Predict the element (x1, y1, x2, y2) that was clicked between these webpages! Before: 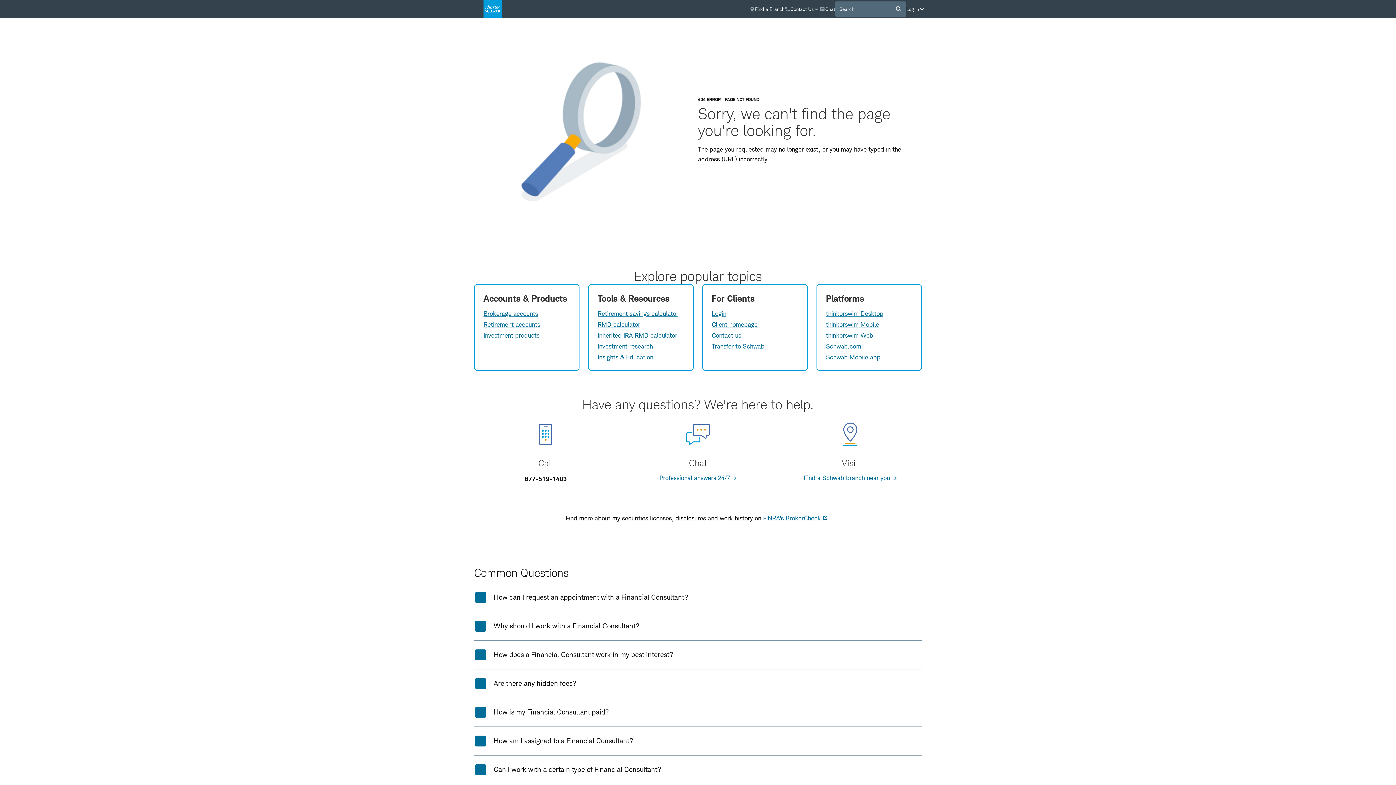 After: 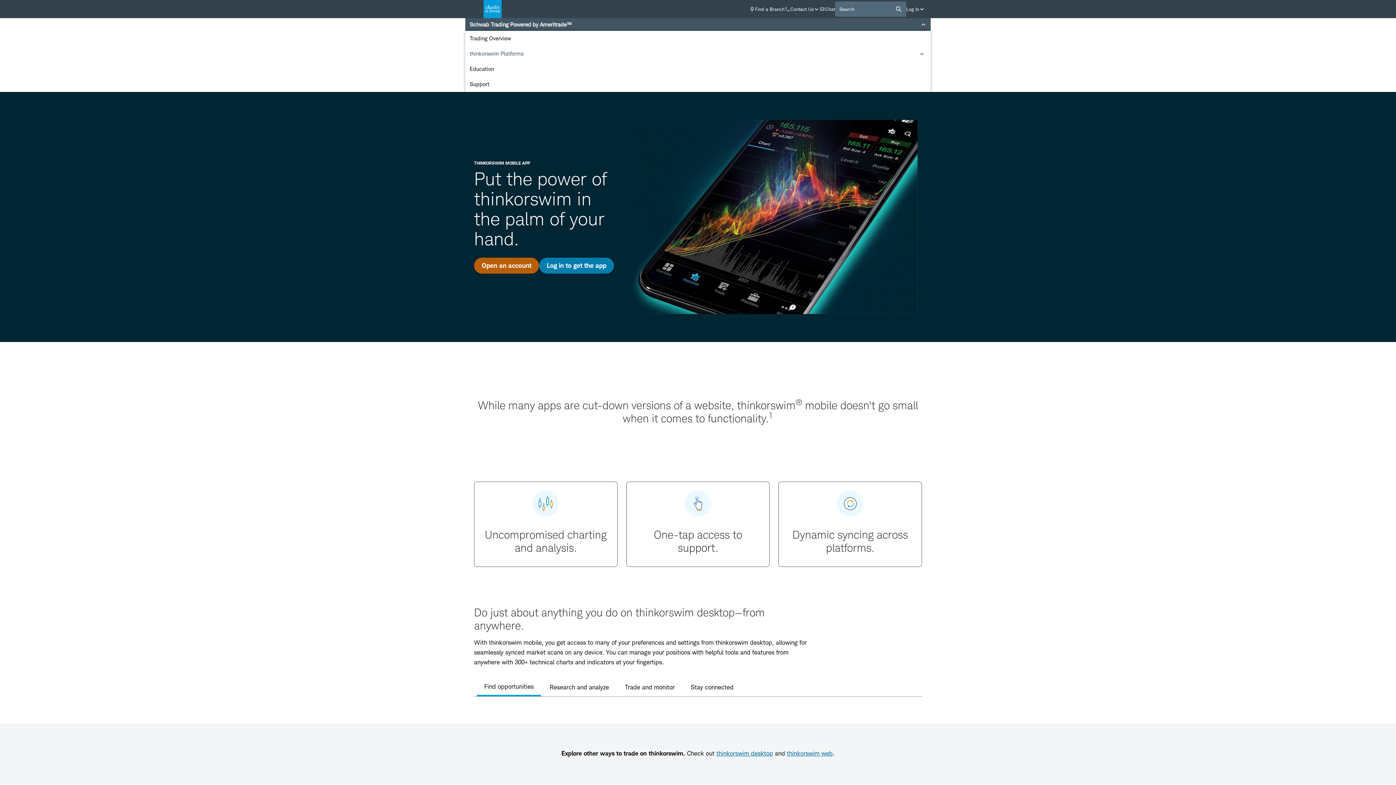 Action: label: thinkorswim Mobile bbox: (826, 321, 879, 328)